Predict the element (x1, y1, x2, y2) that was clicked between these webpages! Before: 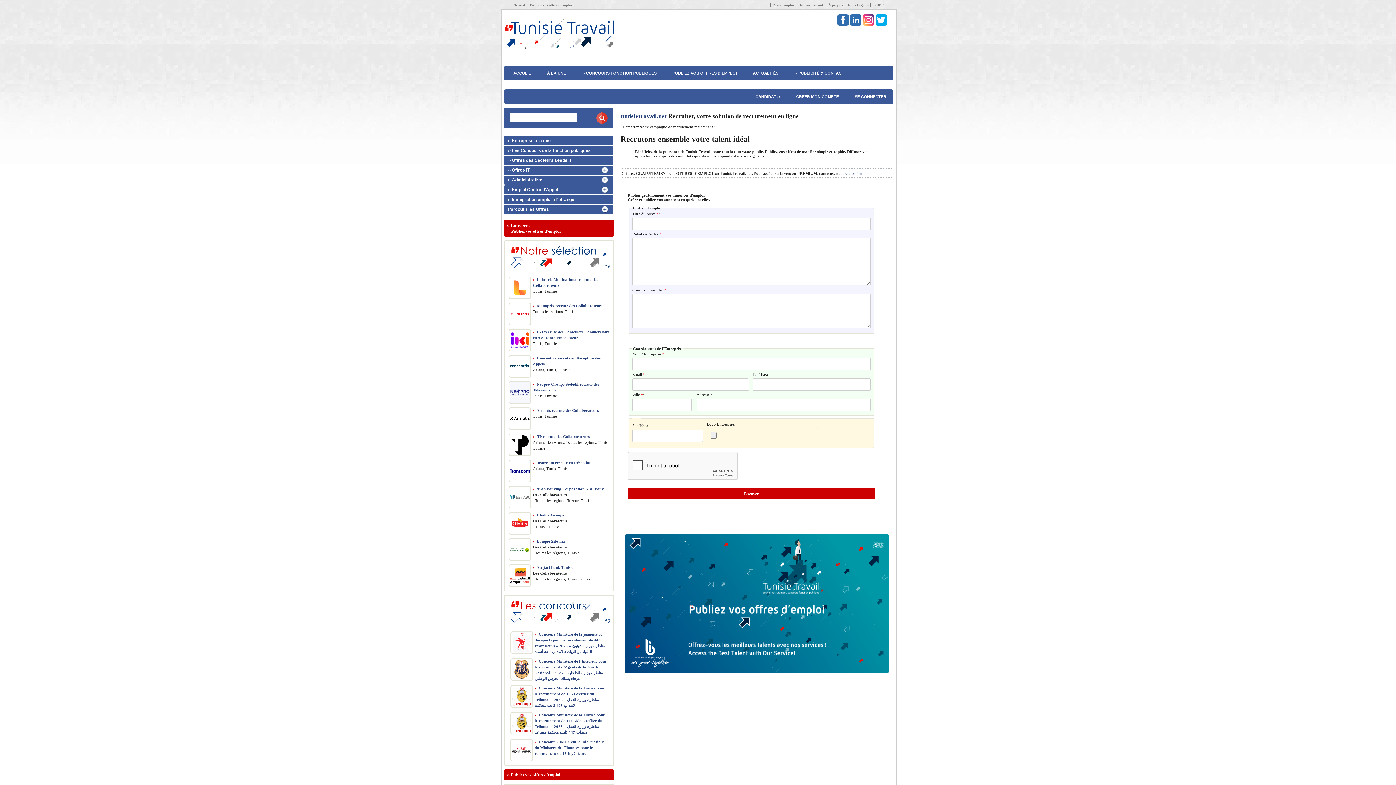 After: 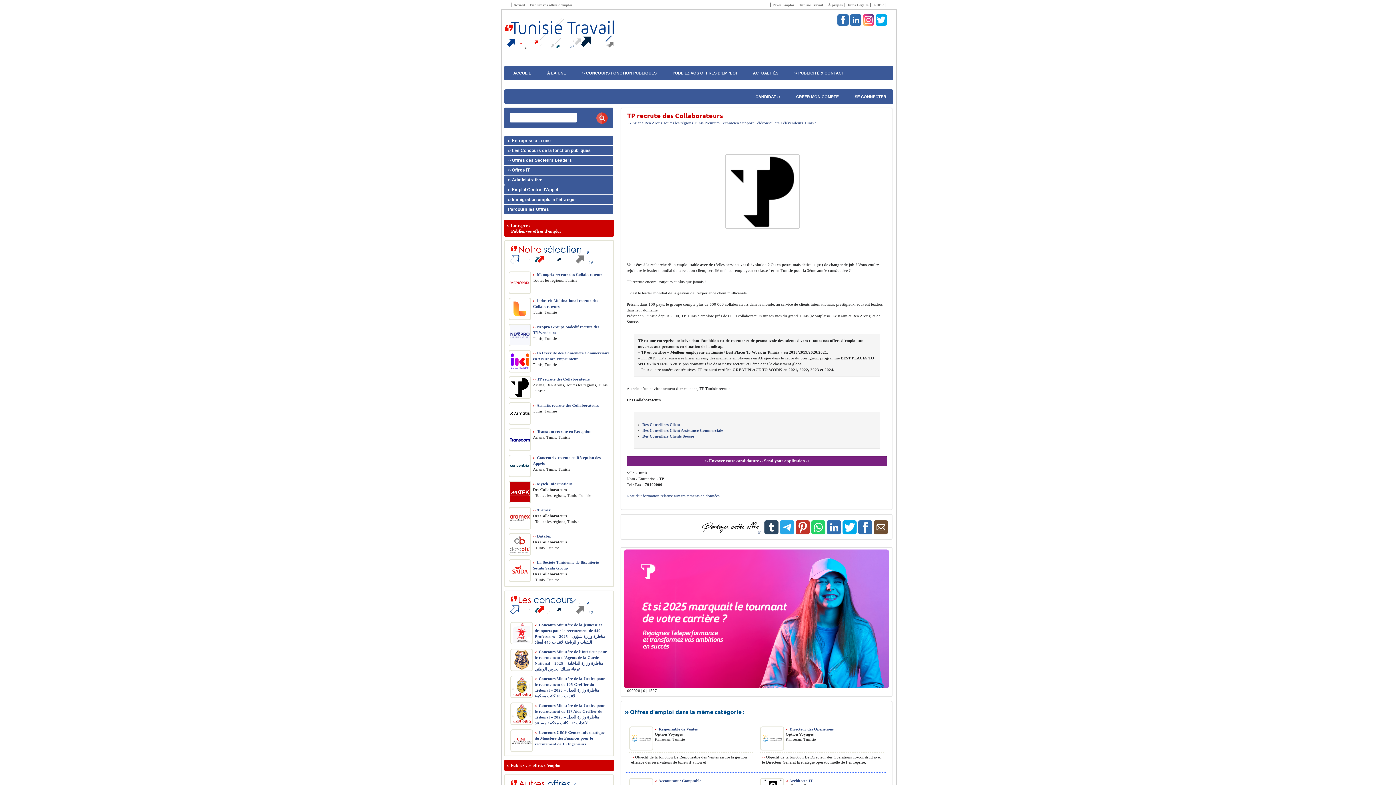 Action: bbox: (533, 434, 589, 438) label: ›› TP recrute des Collaborateurs